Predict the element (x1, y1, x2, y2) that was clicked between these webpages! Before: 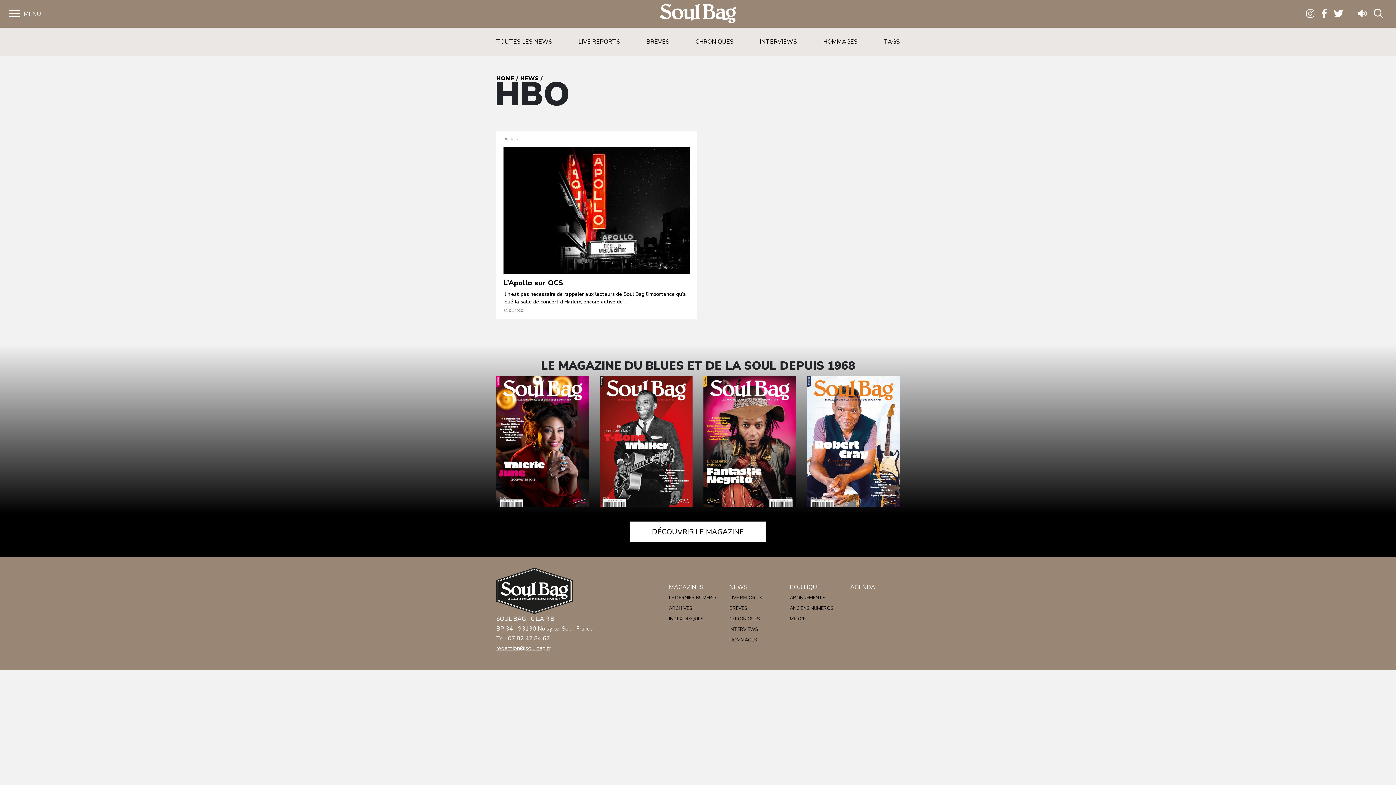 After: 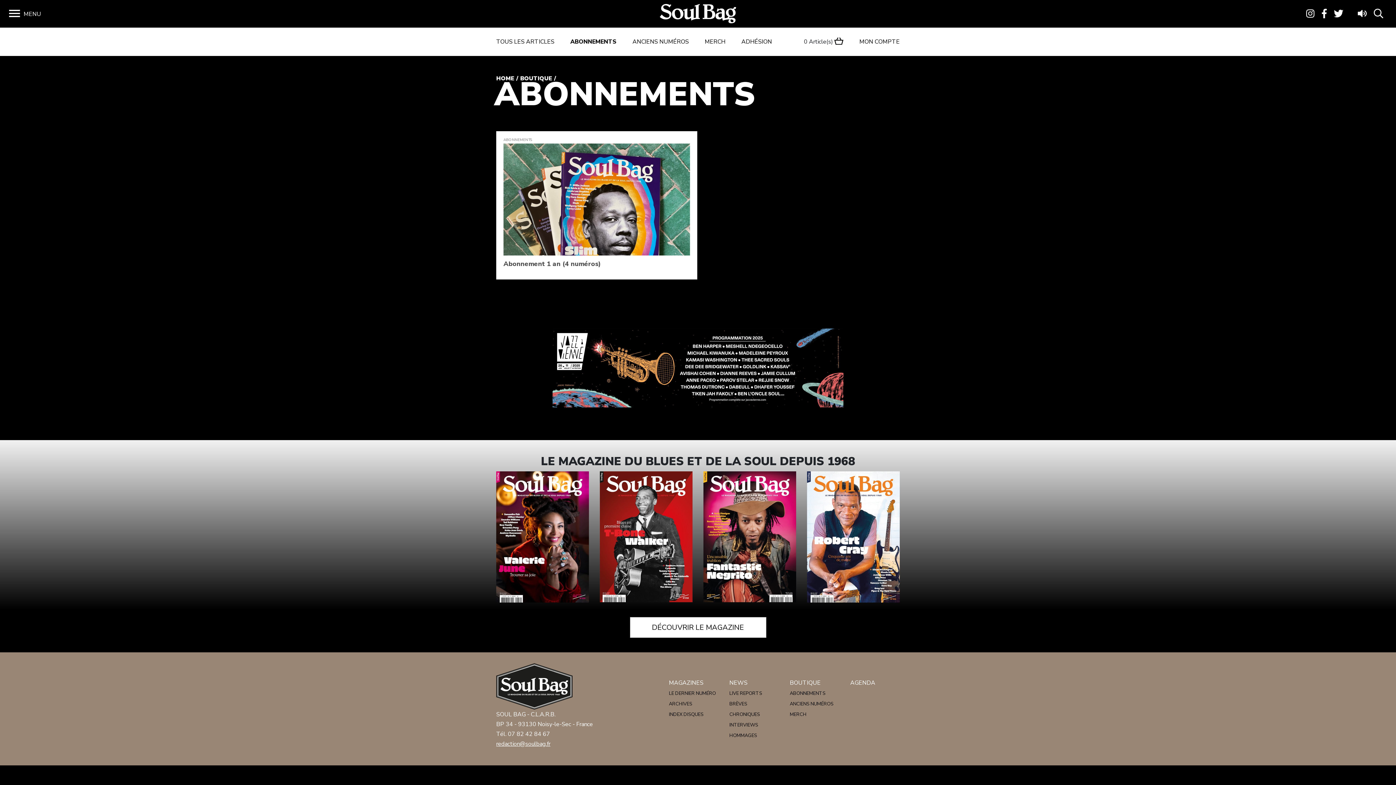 Action: bbox: (789, 594, 825, 601) label: ABONNEMENTS